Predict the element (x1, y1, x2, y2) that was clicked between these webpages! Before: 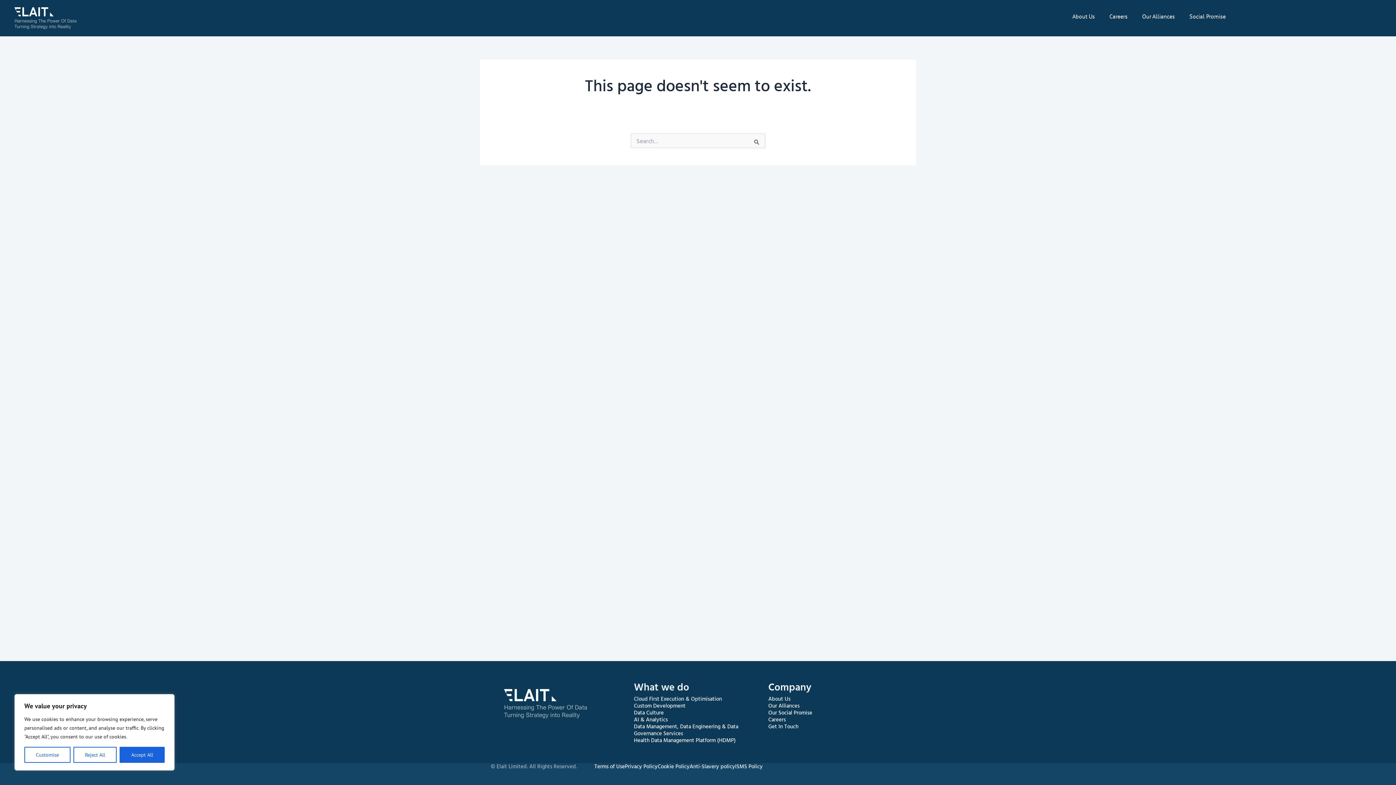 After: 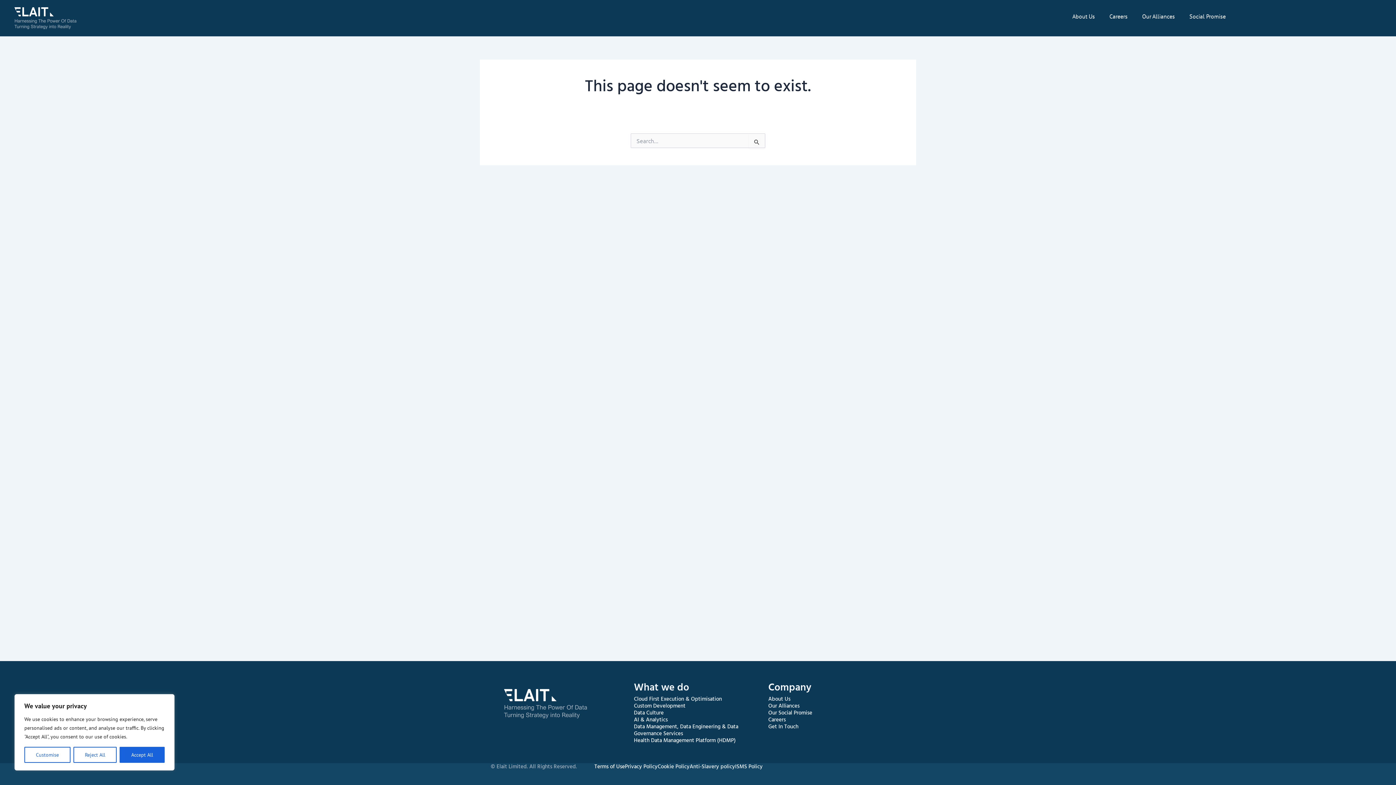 Action: label: Privacy Policy bbox: (625, 762, 657, 771)